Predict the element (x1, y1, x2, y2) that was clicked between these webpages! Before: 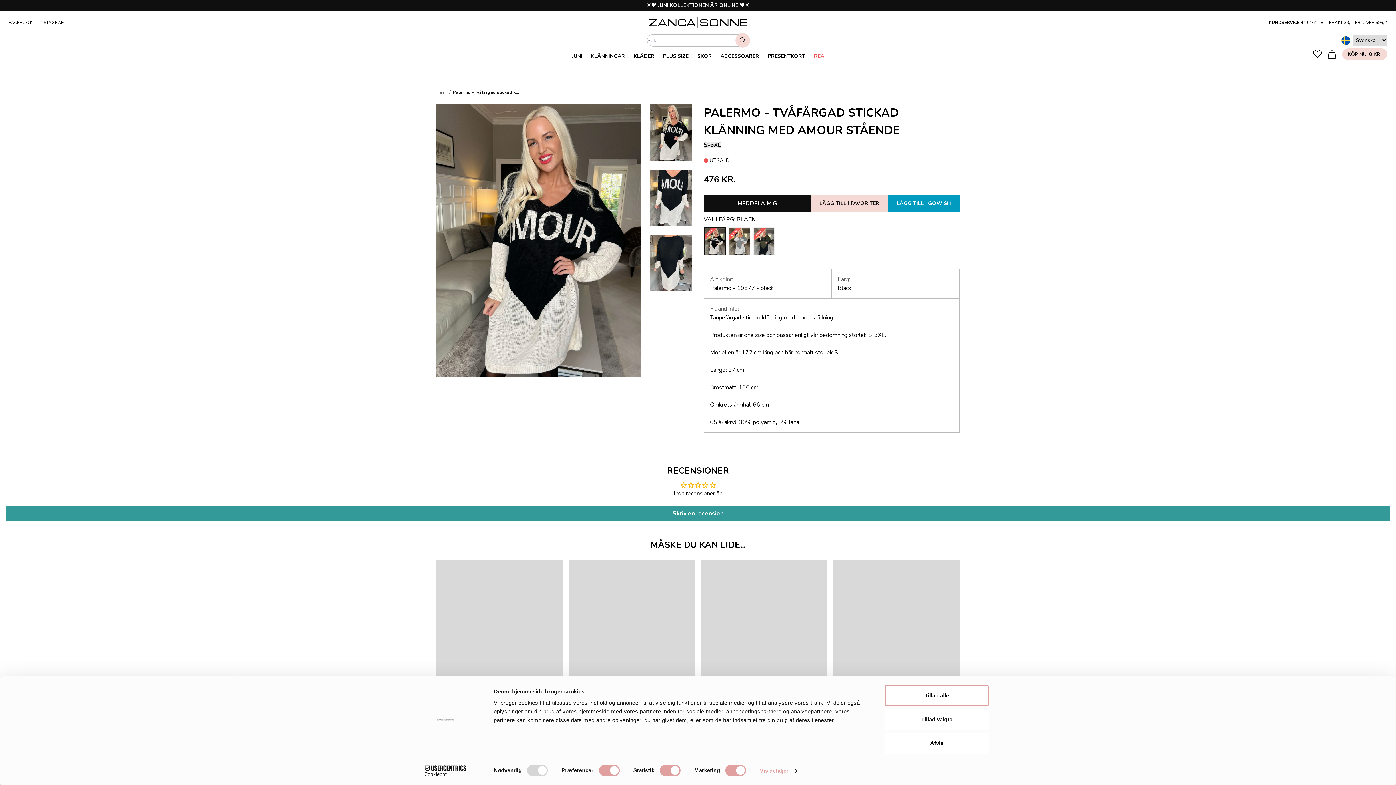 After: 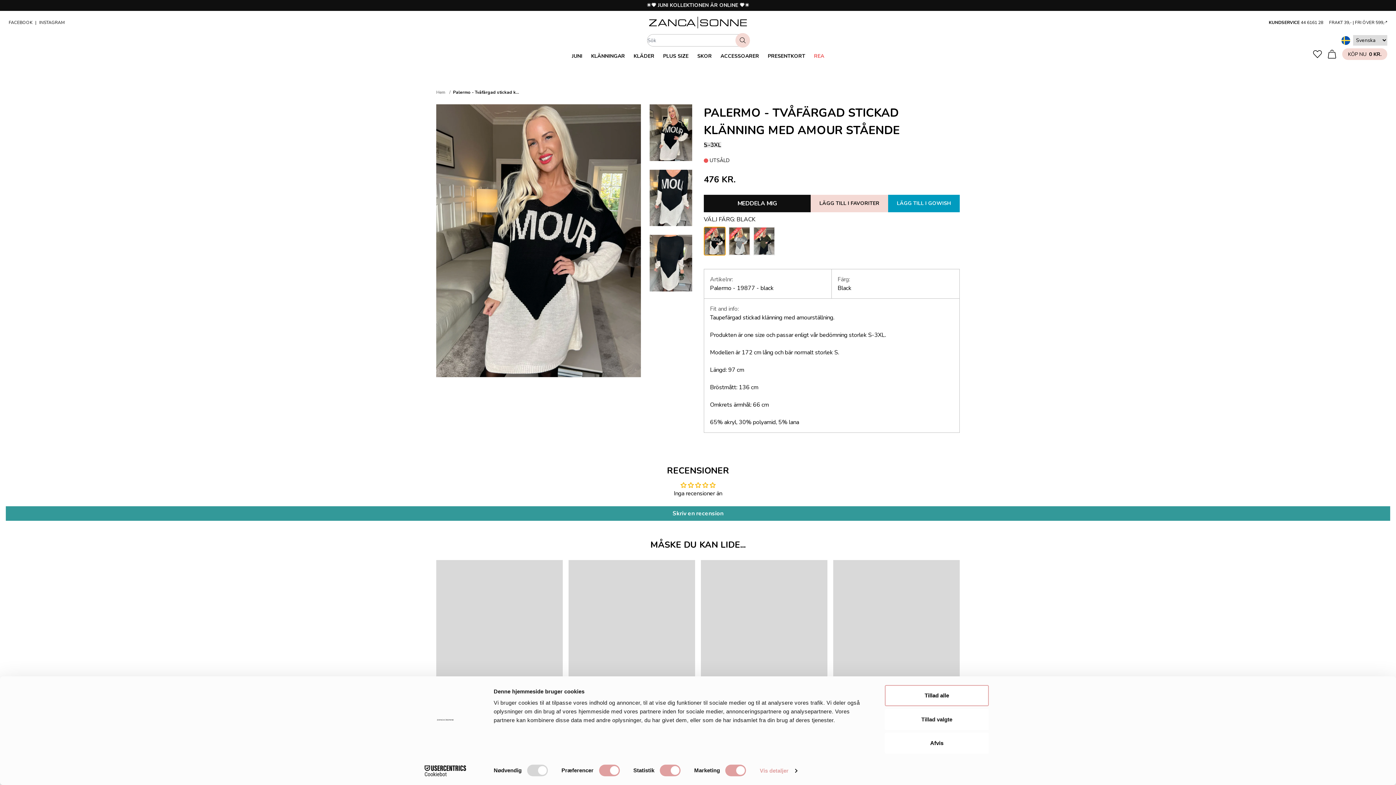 Action: bbox: (704, 226, 725, 255) label: UTSÅLD